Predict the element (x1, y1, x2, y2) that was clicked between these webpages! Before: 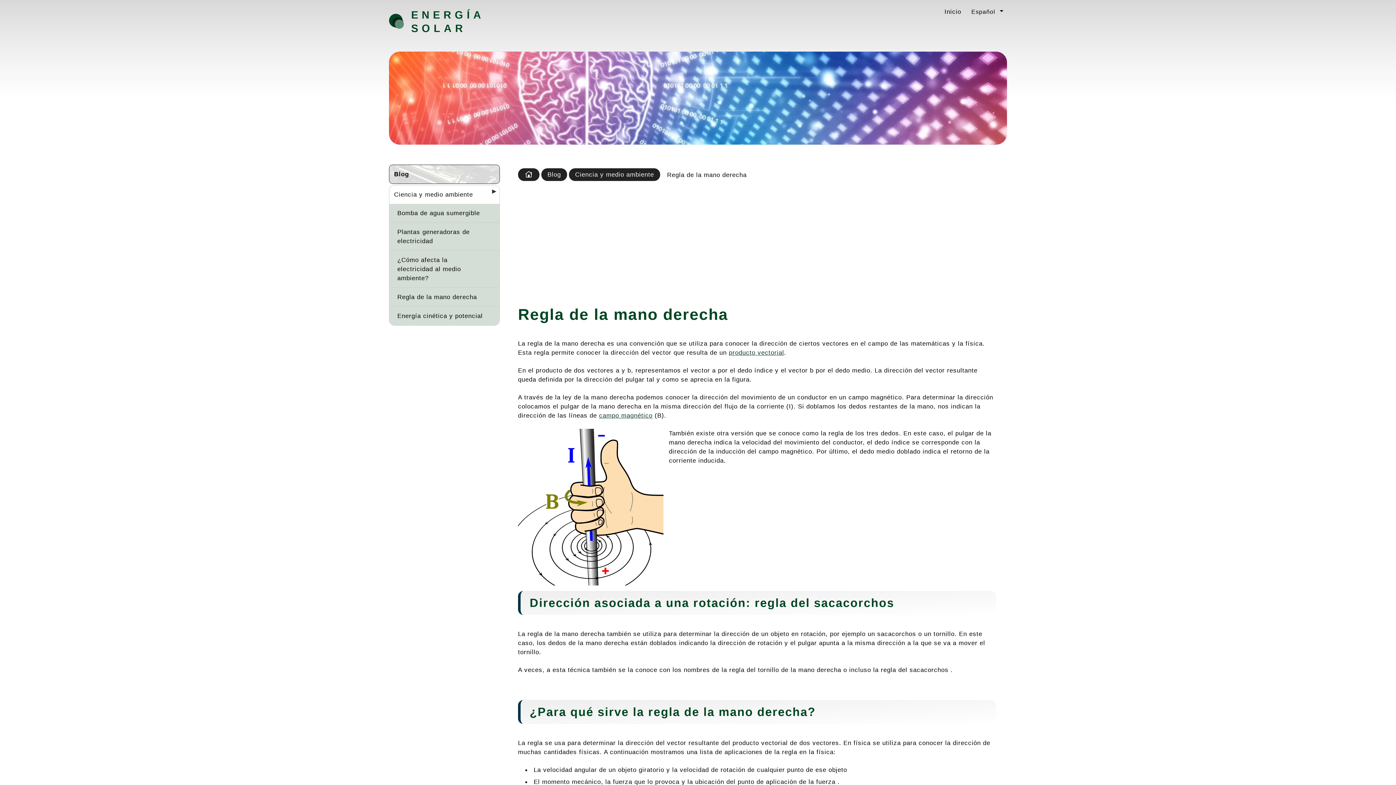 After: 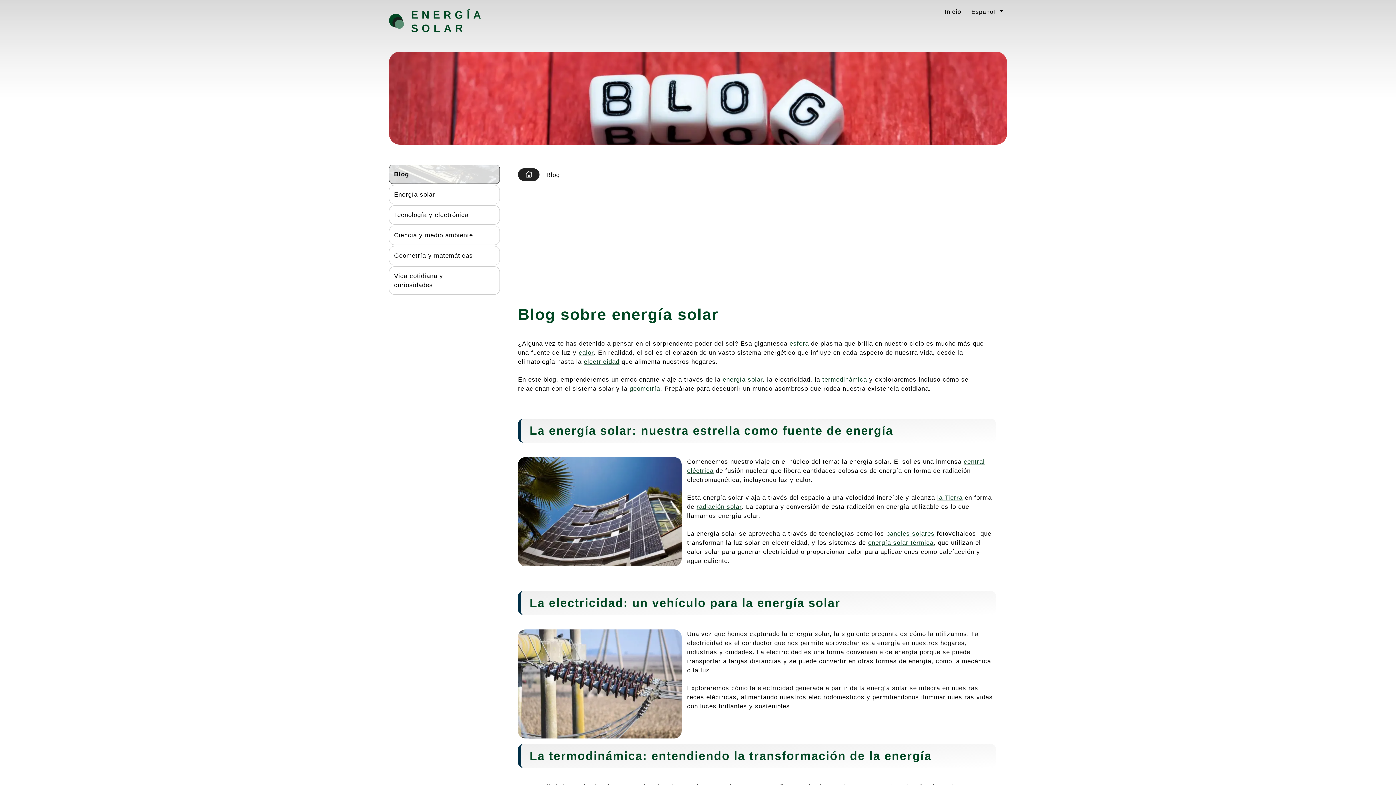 Action: label: Blog bbox: (389, 165, 499, 183)